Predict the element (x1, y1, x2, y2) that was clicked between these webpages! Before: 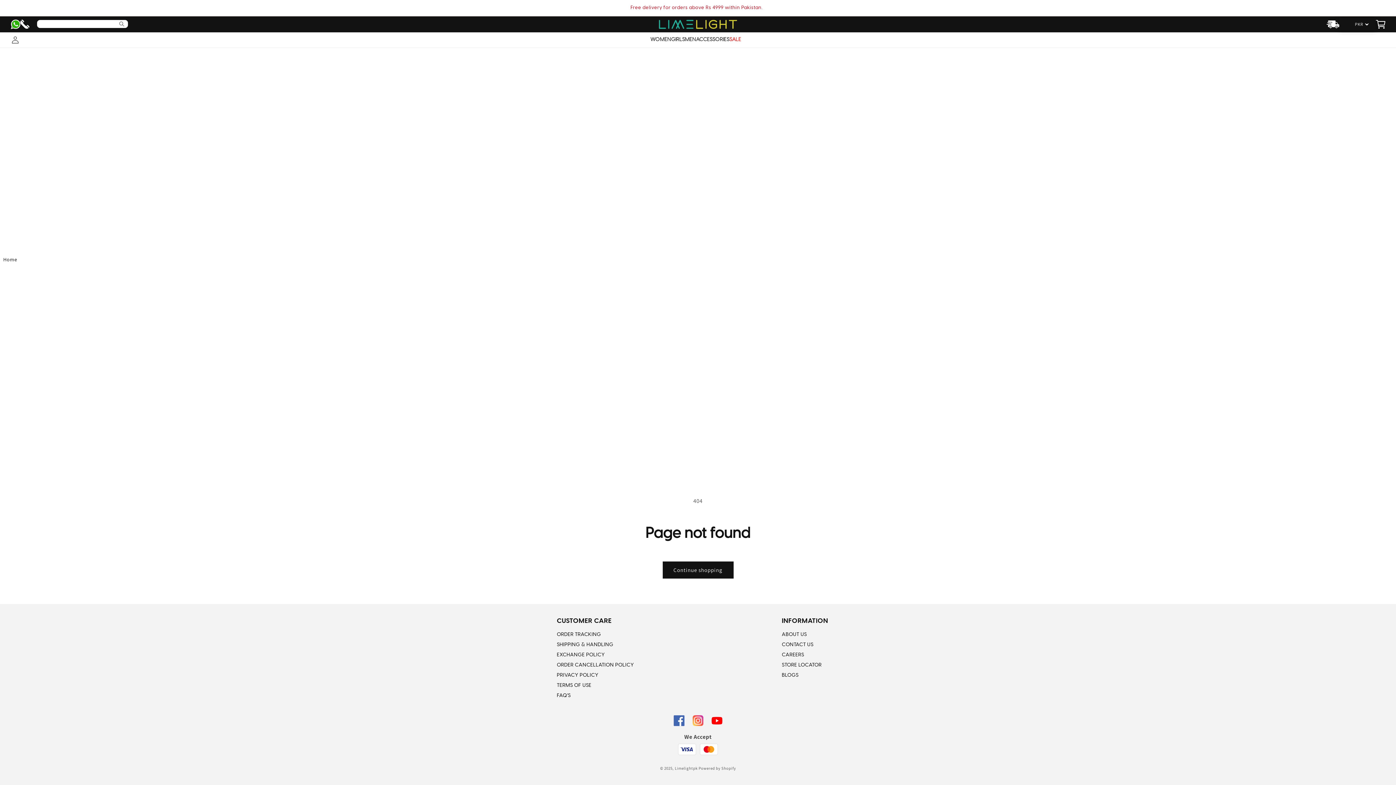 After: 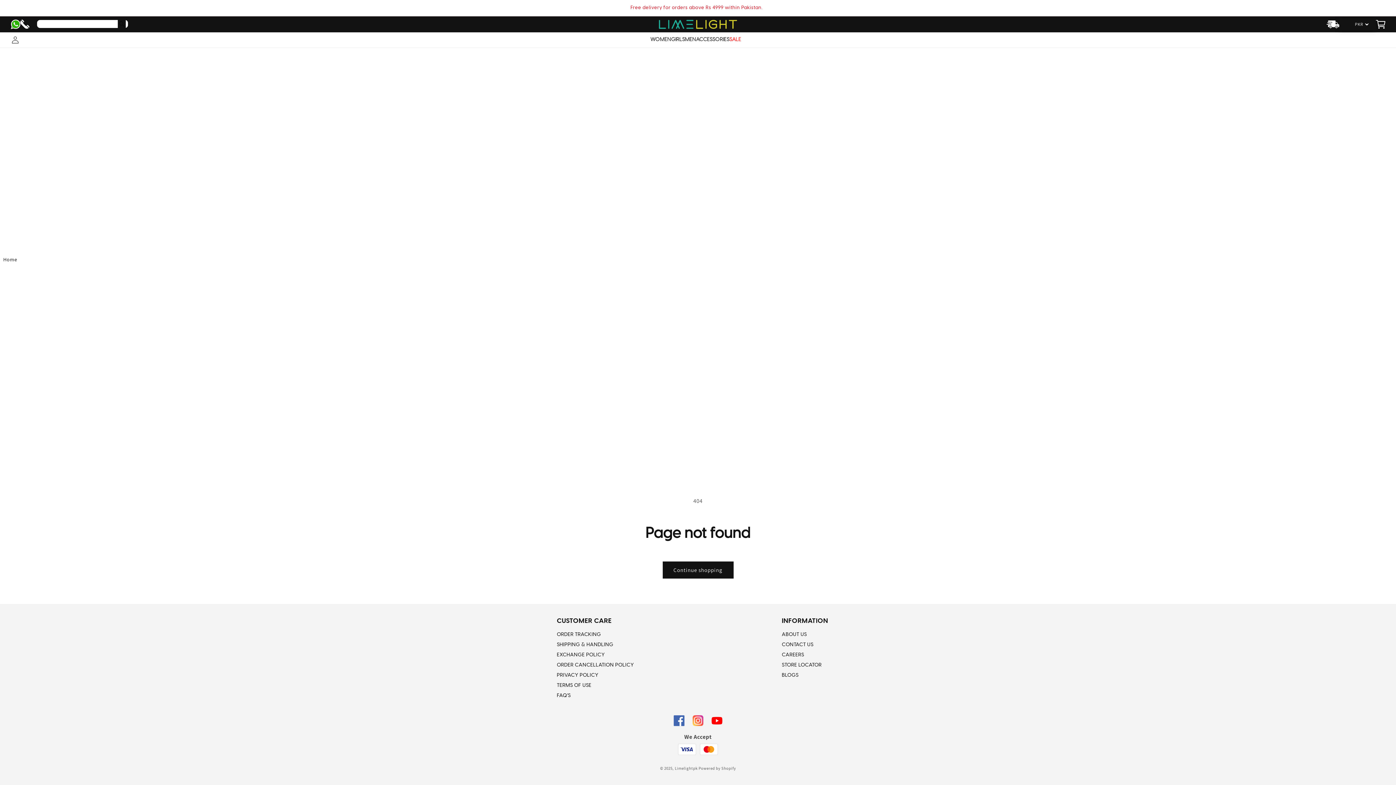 Action: bbox: (117, 19, 125, 27) label: Search